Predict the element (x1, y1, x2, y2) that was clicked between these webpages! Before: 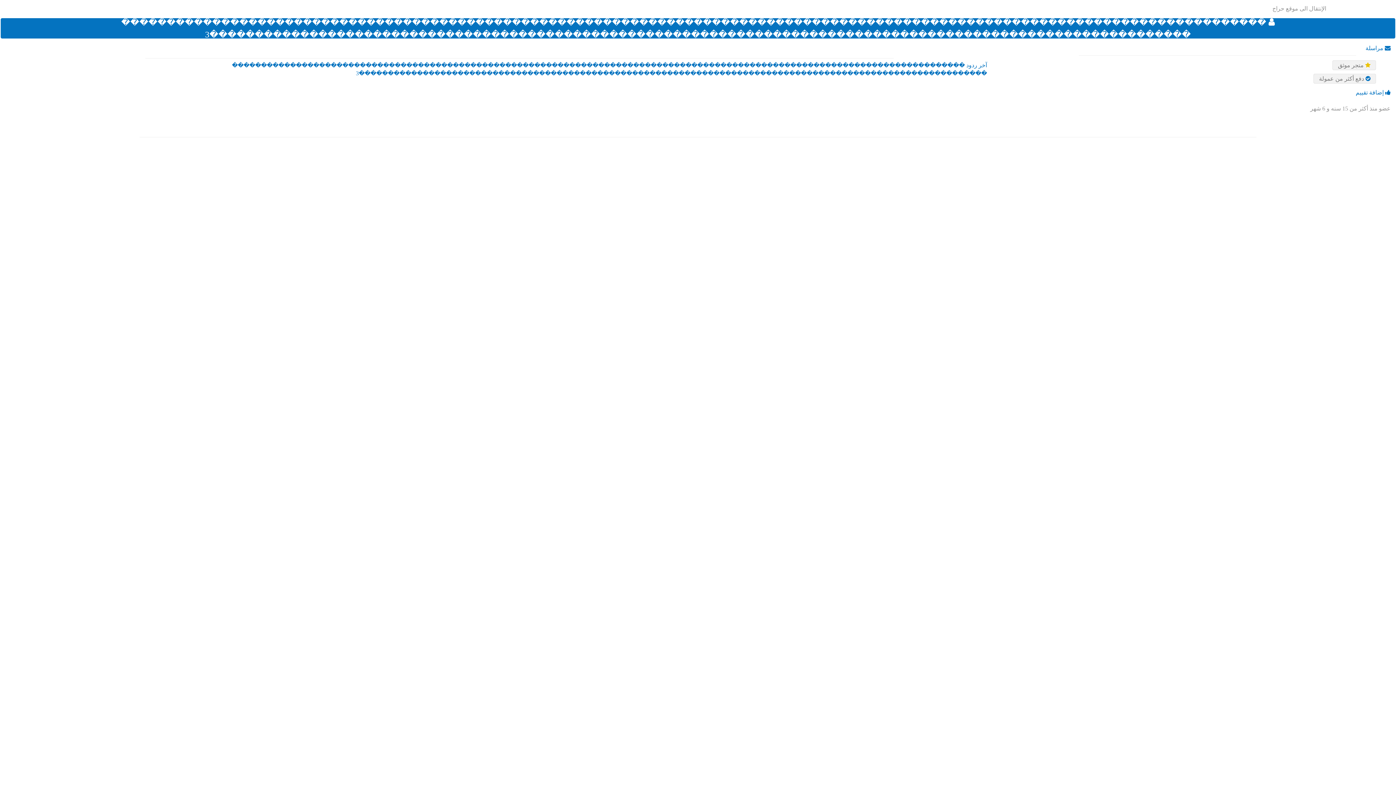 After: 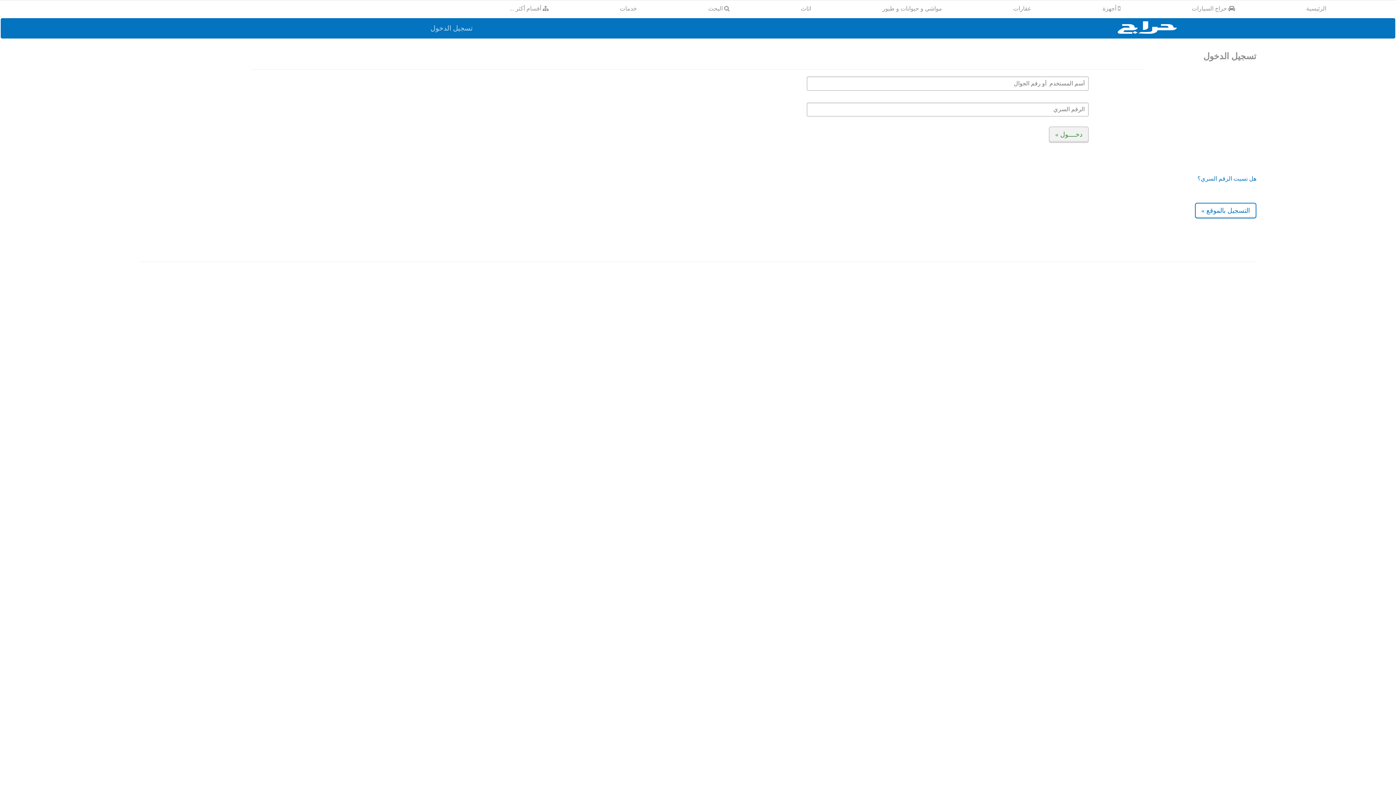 Action: bbox: (1365, 45, 1390, 51) label:  مراسلة